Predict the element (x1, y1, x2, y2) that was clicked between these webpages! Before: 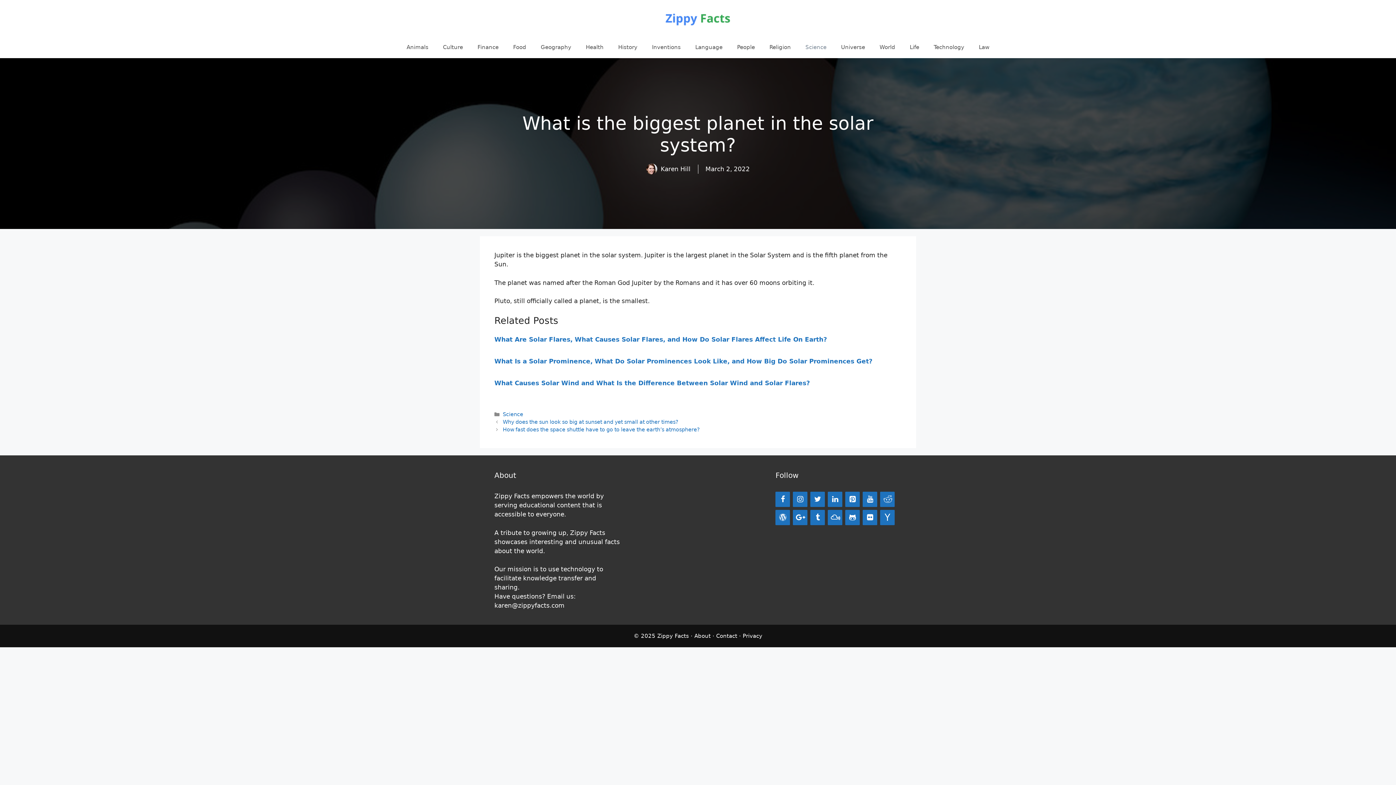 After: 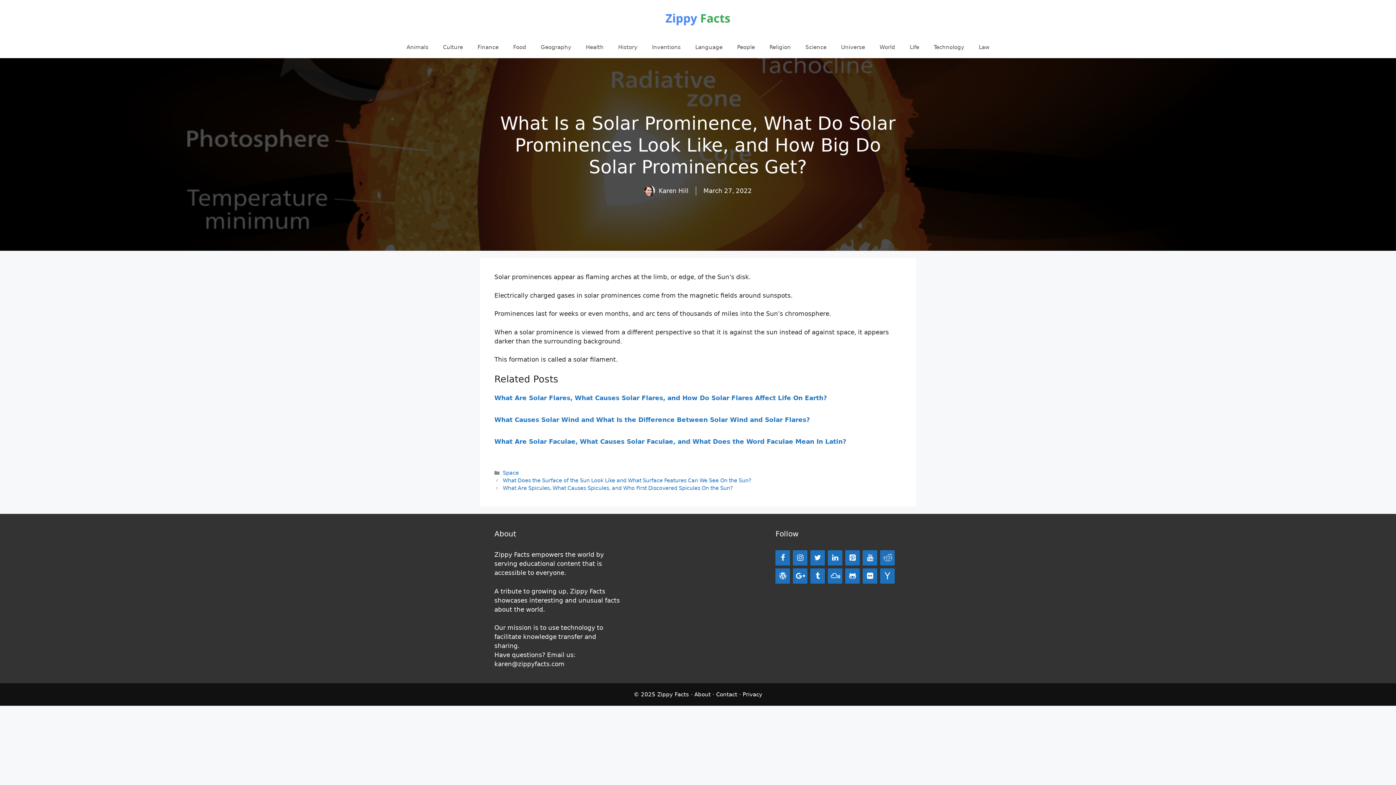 Action: bbox: (494, 357, 872, 364) label: What Is a Solar Prominence, What Do Solar Prominences Look Like, and How Big Do Solar Prominences Get?